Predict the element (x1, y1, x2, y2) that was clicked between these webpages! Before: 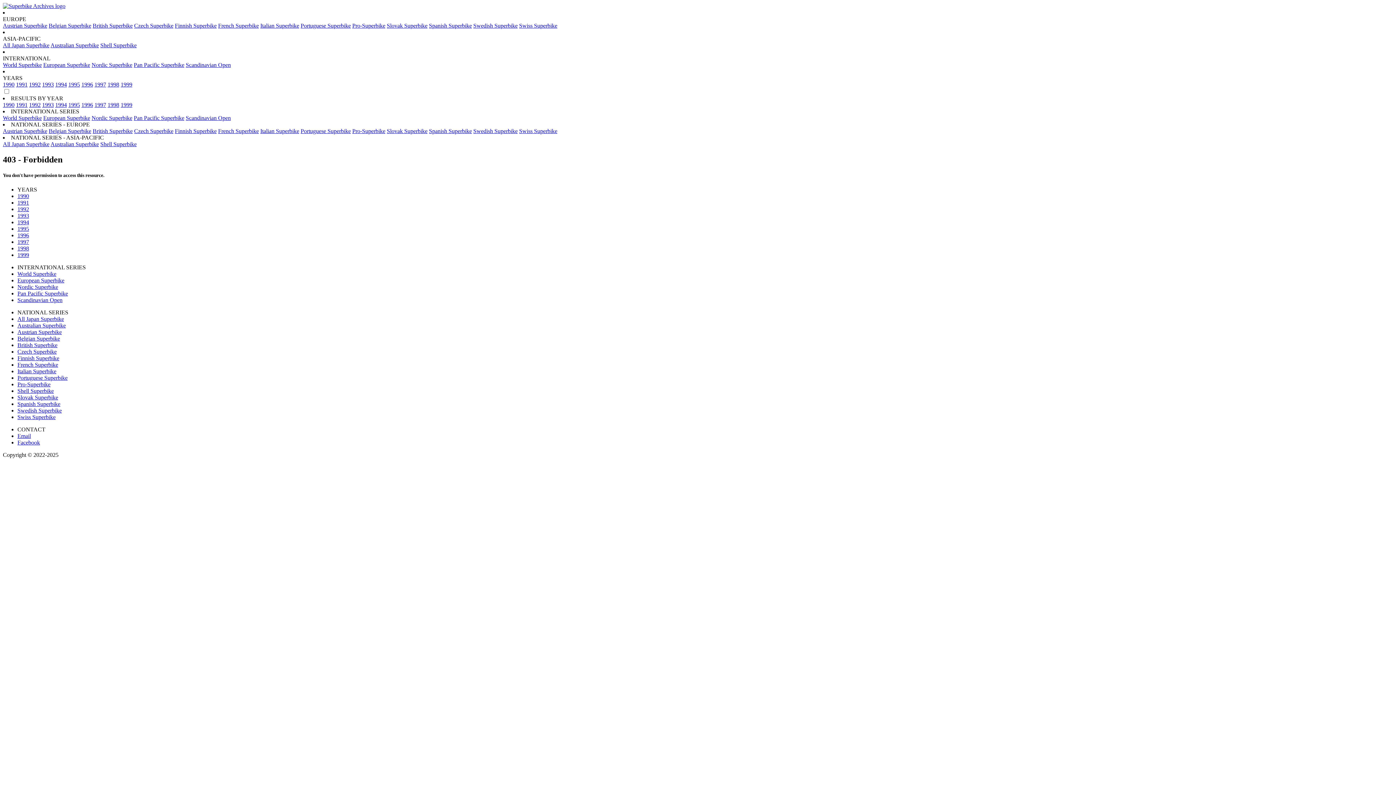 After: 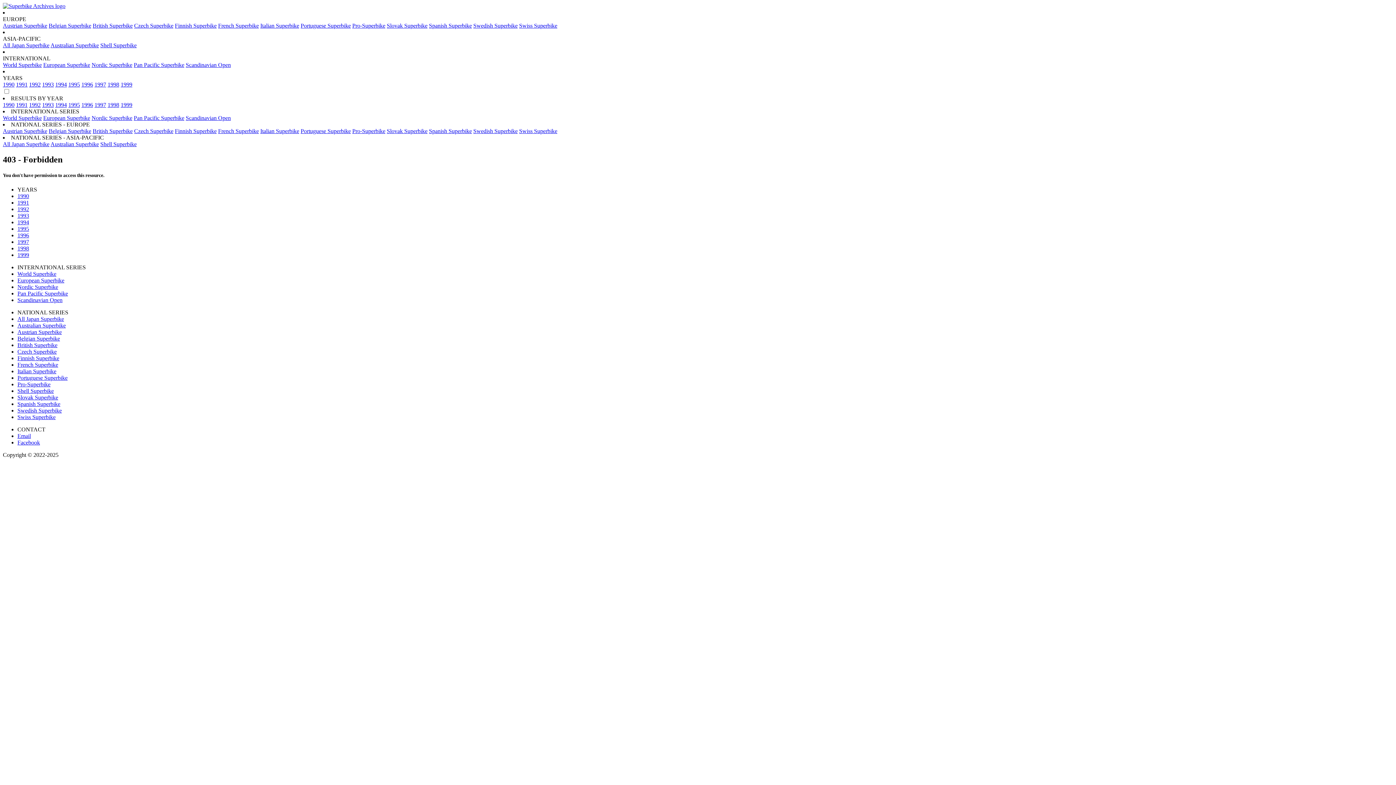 Action: bbox: (17, 239, 29, 245) label: View results of superbike races in 1997.